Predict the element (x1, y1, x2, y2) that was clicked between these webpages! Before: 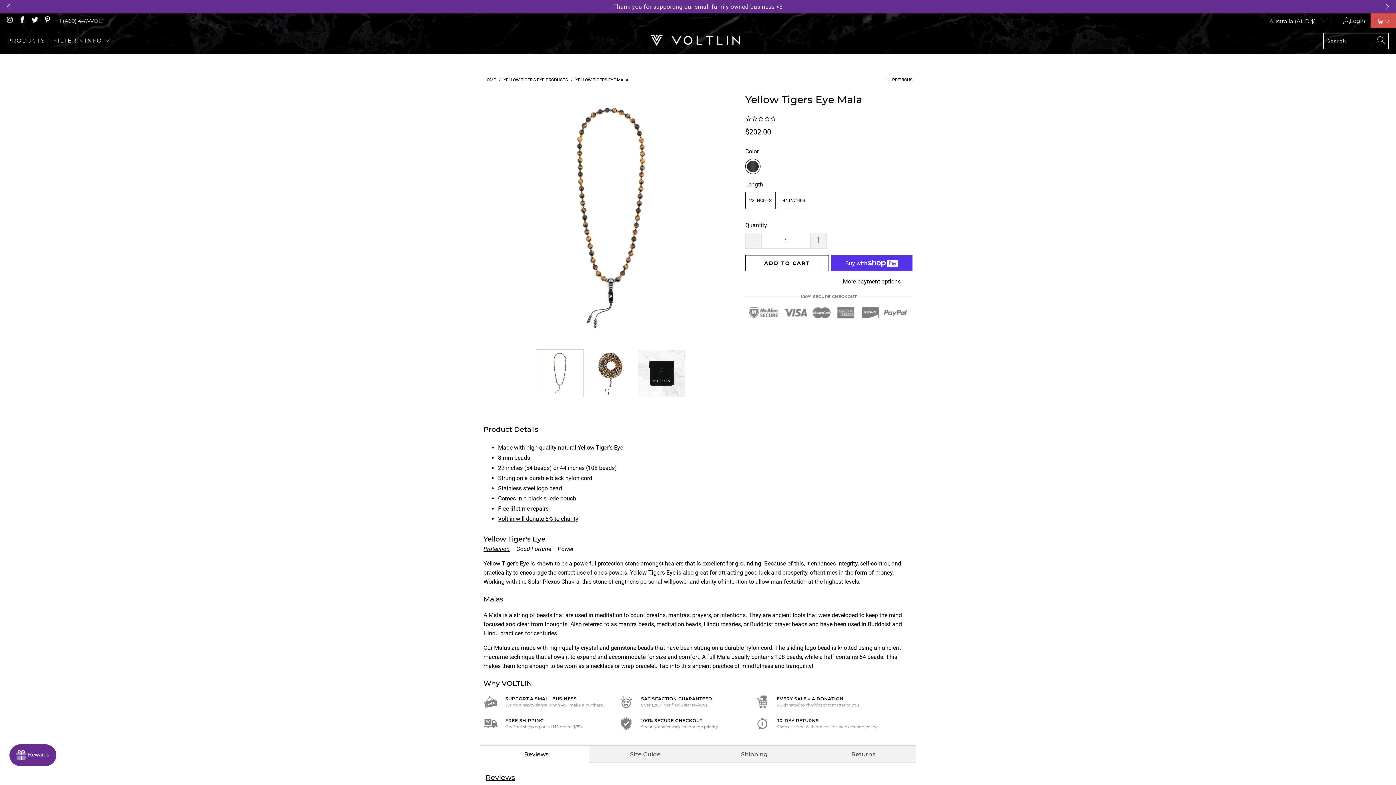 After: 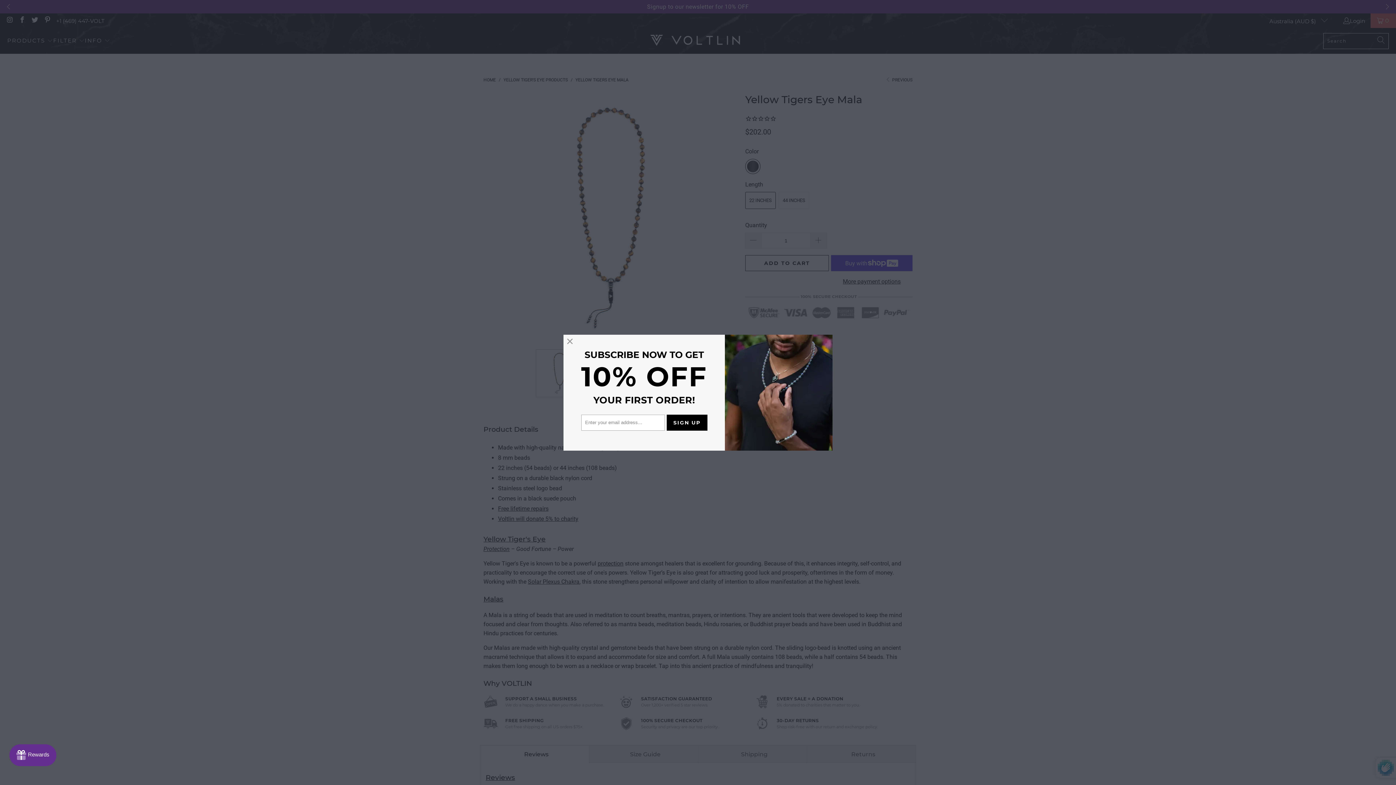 Action: label: Next slide bbox: (1382, -1, 1392, 14)